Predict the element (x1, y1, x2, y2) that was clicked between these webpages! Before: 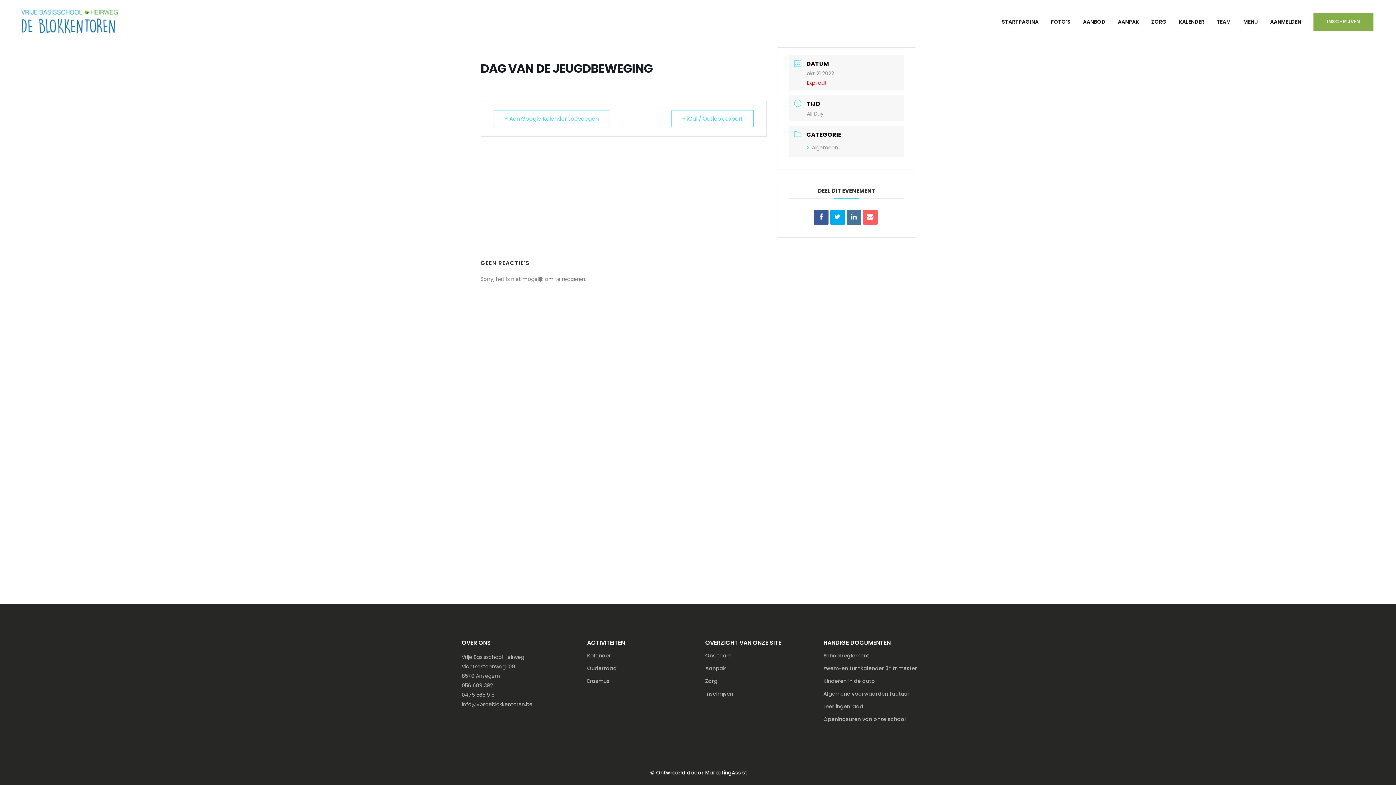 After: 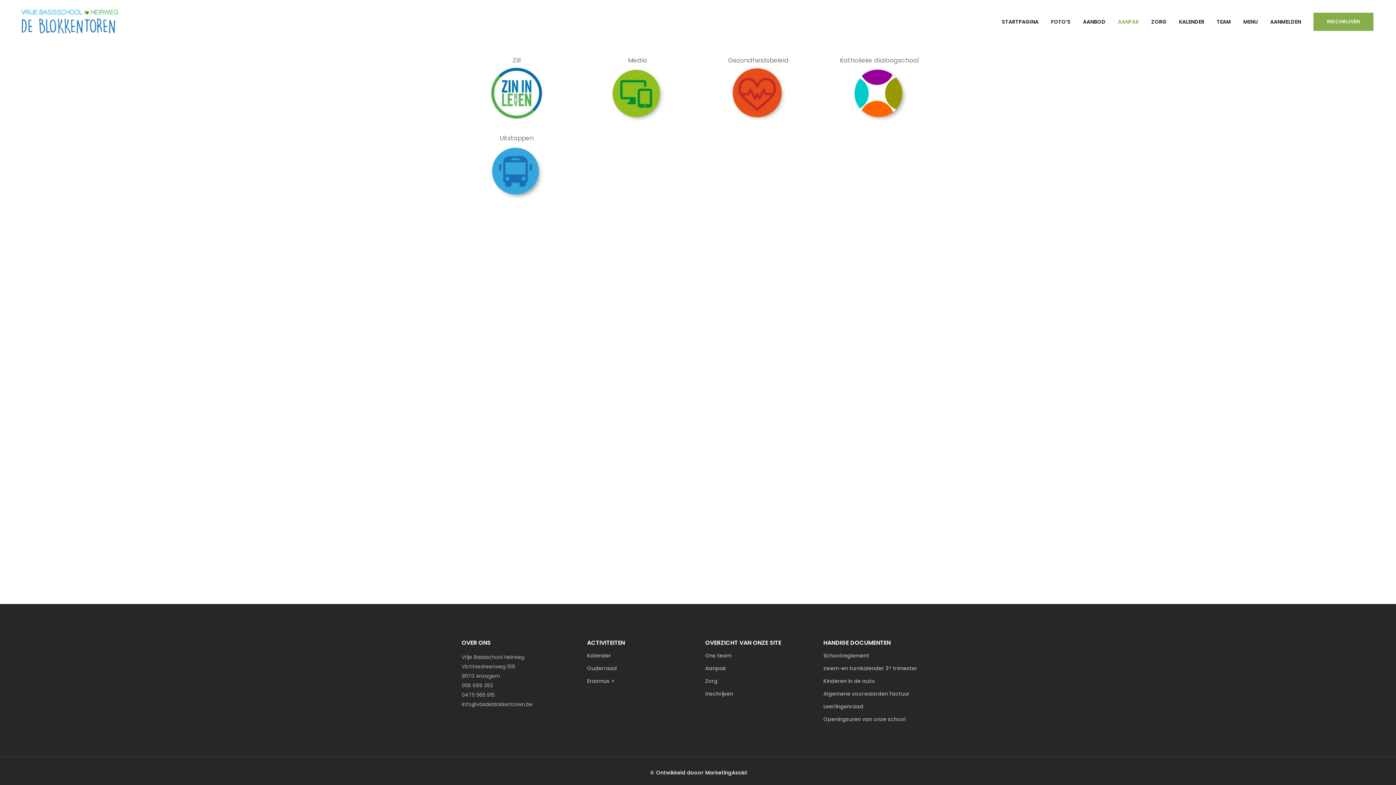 Action: label: AANPAK bbox: (1112, 0, 1145, 43)